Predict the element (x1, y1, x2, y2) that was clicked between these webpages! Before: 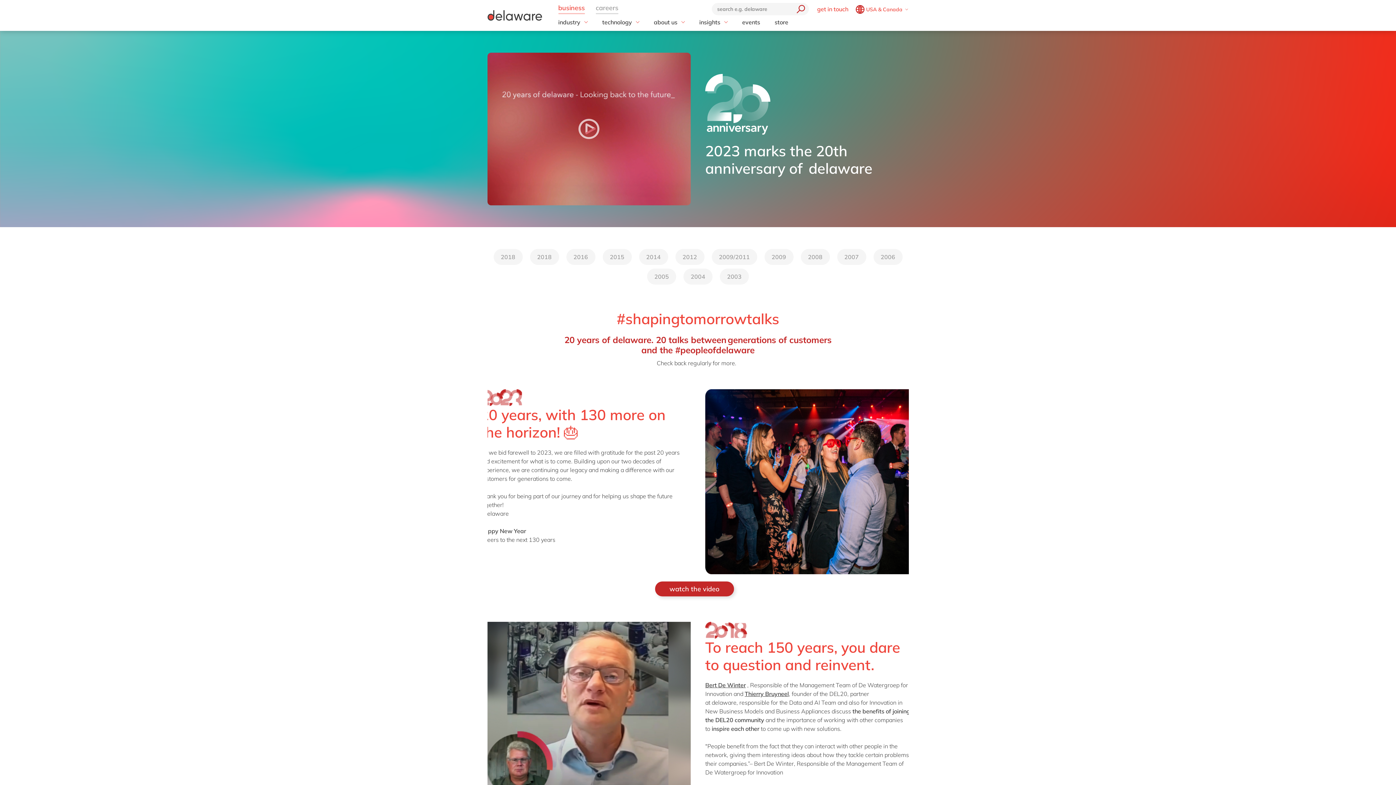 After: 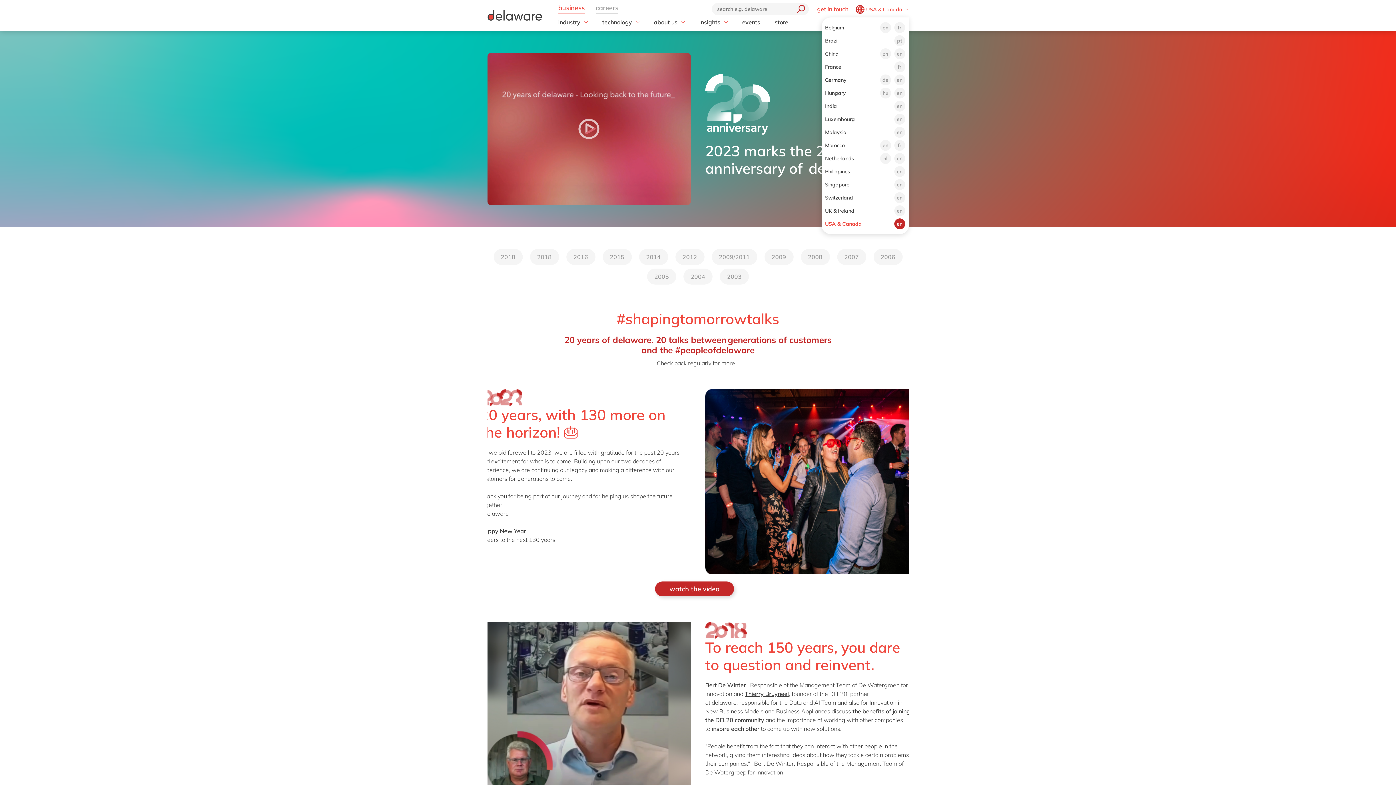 Action: bbox: (855, 0, 908, 17) label: USA & Canada